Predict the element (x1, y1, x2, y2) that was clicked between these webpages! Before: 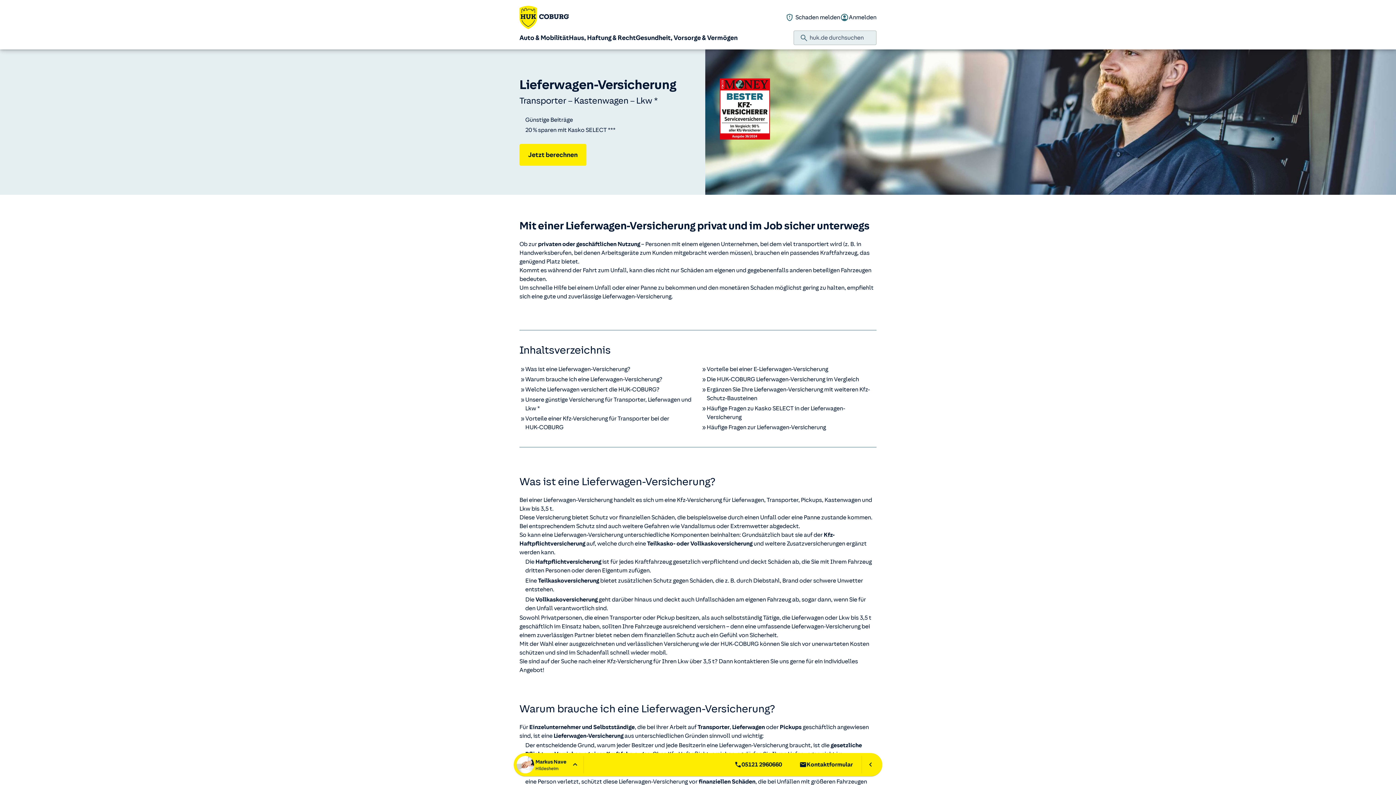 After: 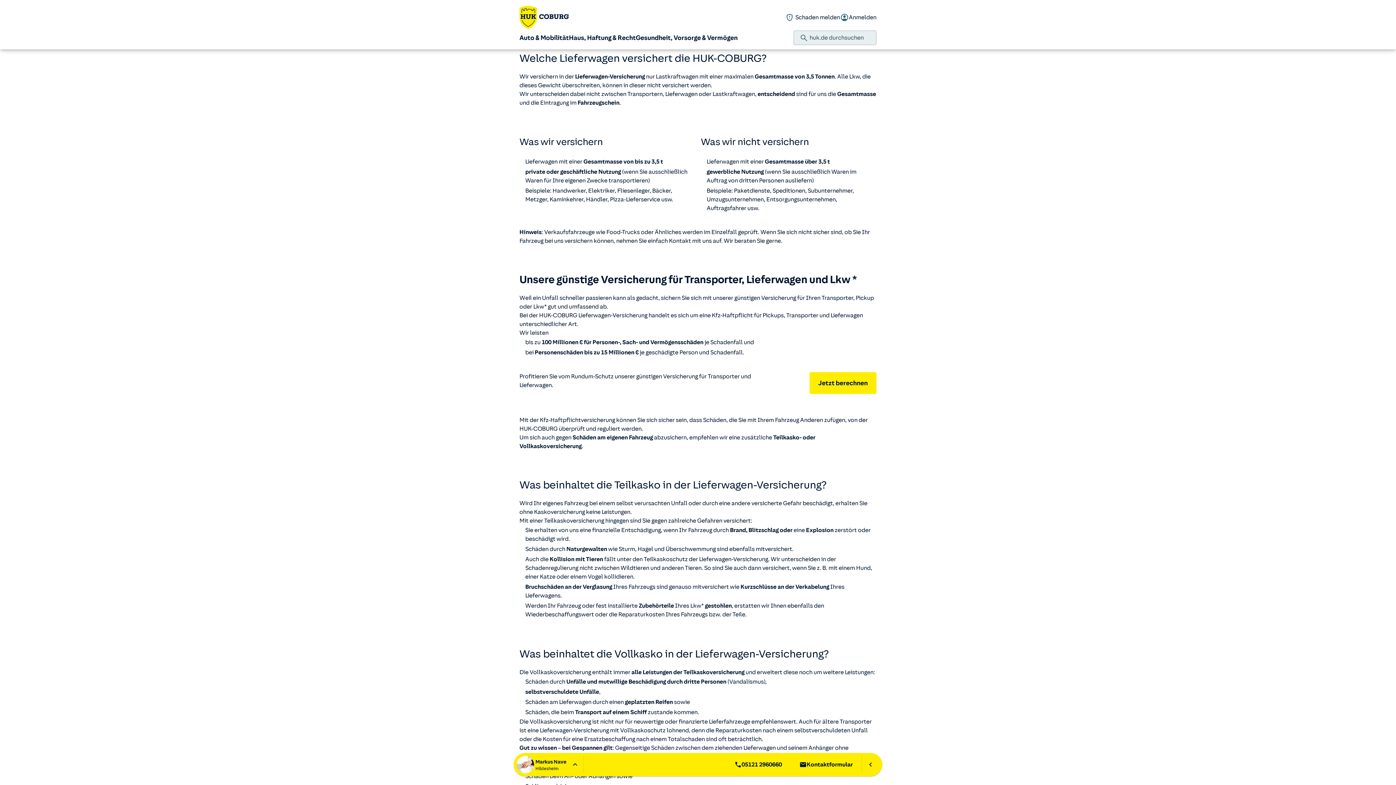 Action: bbox: (519, 385, 695, 394) label: Welche Lieferwagen versichert die HUK-COBURG?